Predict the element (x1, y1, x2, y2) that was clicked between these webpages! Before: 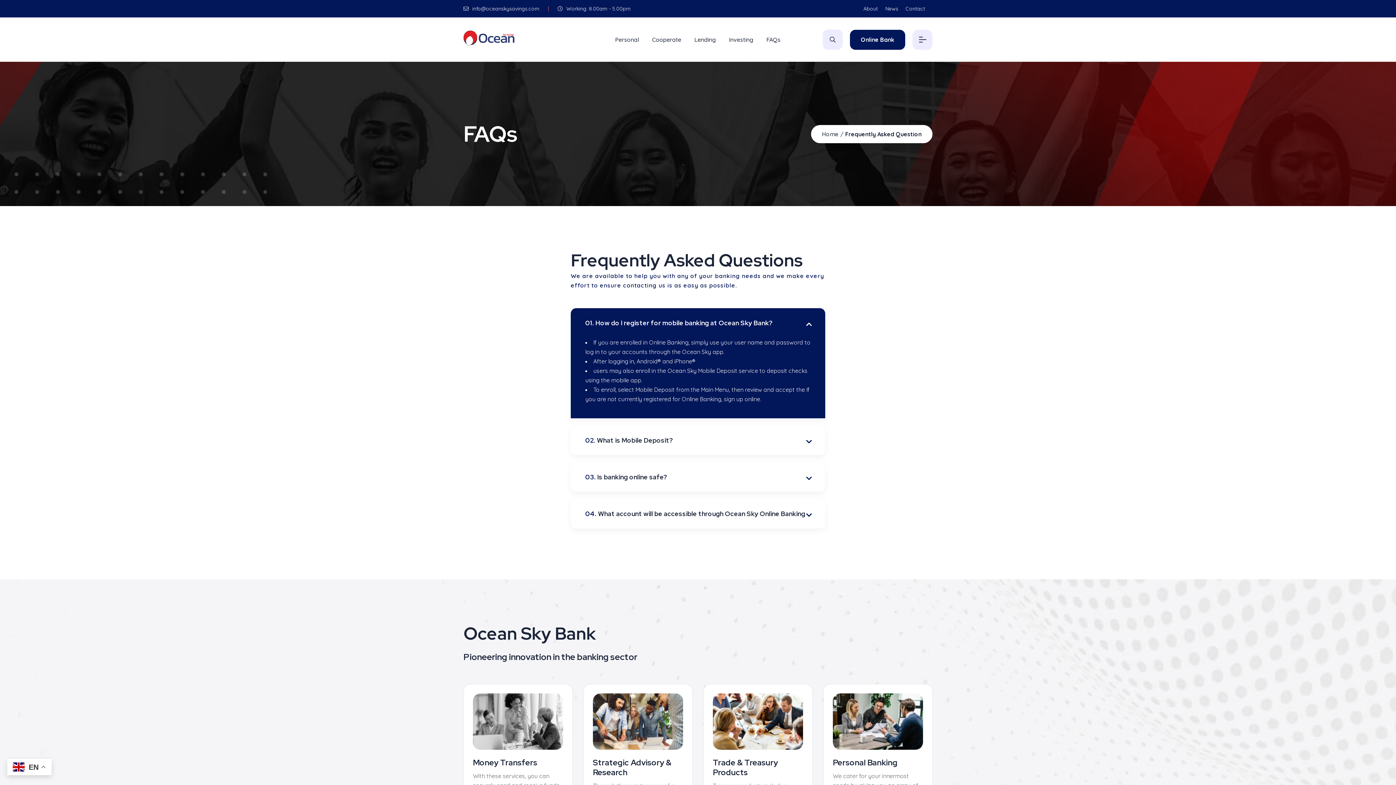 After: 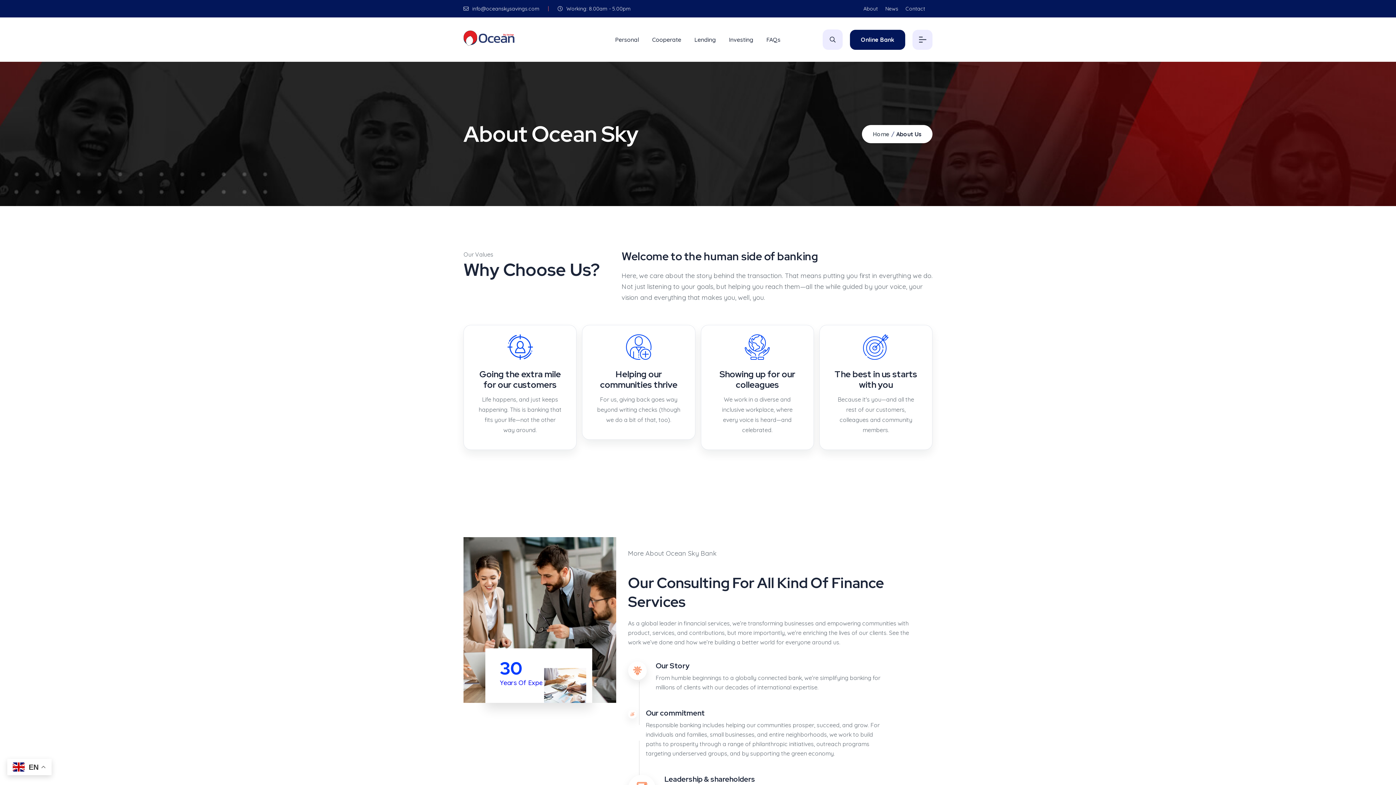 Action: bbox: (833, 693, 923, 750)